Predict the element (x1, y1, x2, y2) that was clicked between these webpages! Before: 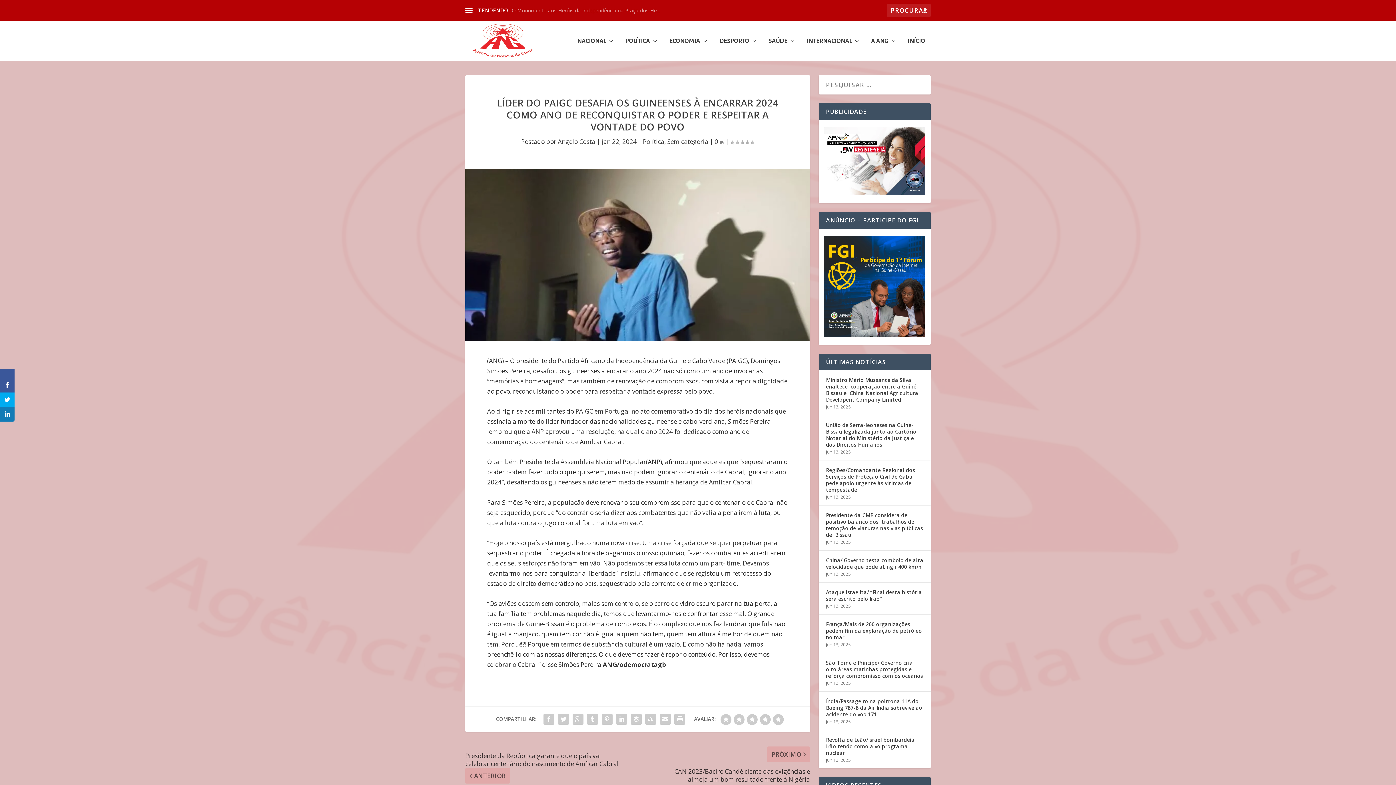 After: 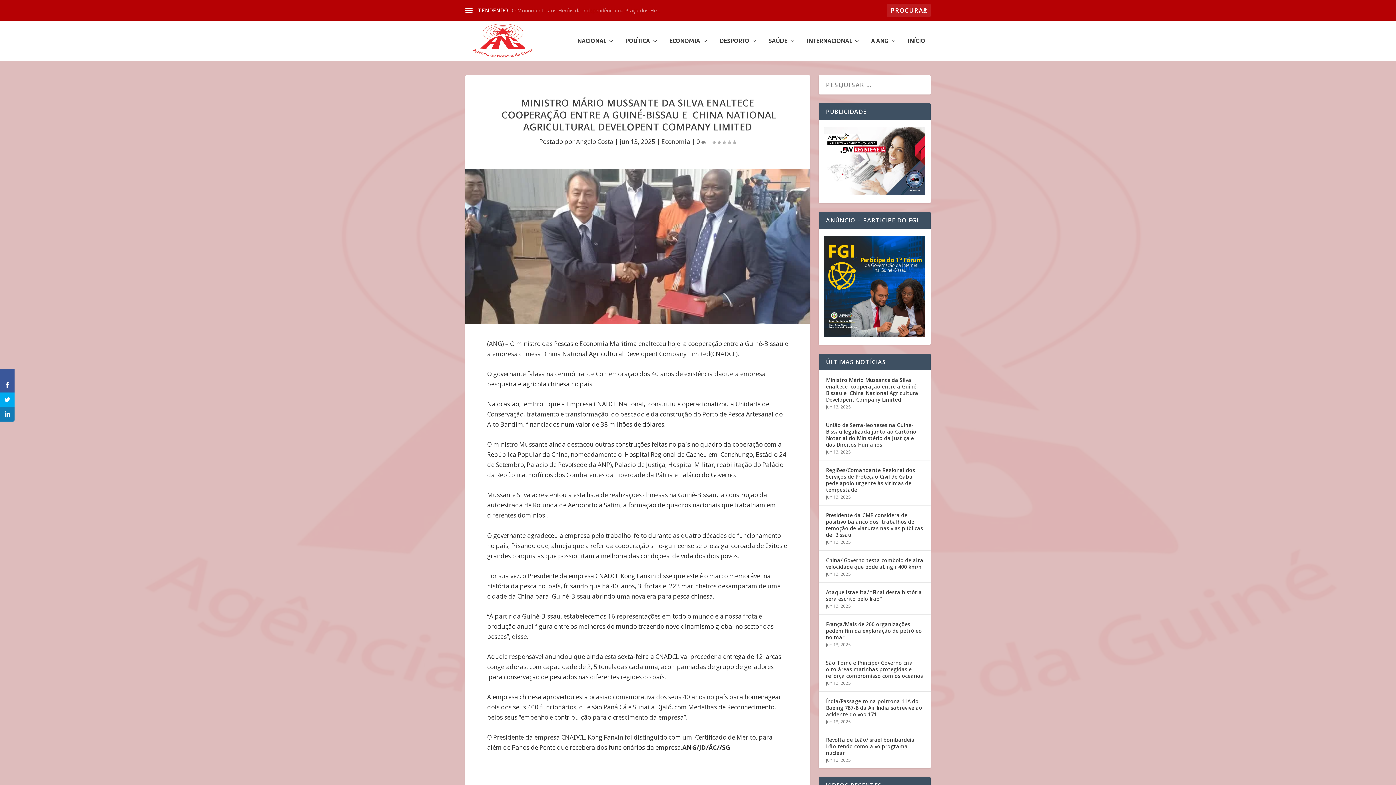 Action: bbox: (826, 375, 923, 404) label: Ministro Mário Mussante da Silva enaltece  cooperação entre a Guiné-Bissau e  China National Agricultural Developent Company Limited